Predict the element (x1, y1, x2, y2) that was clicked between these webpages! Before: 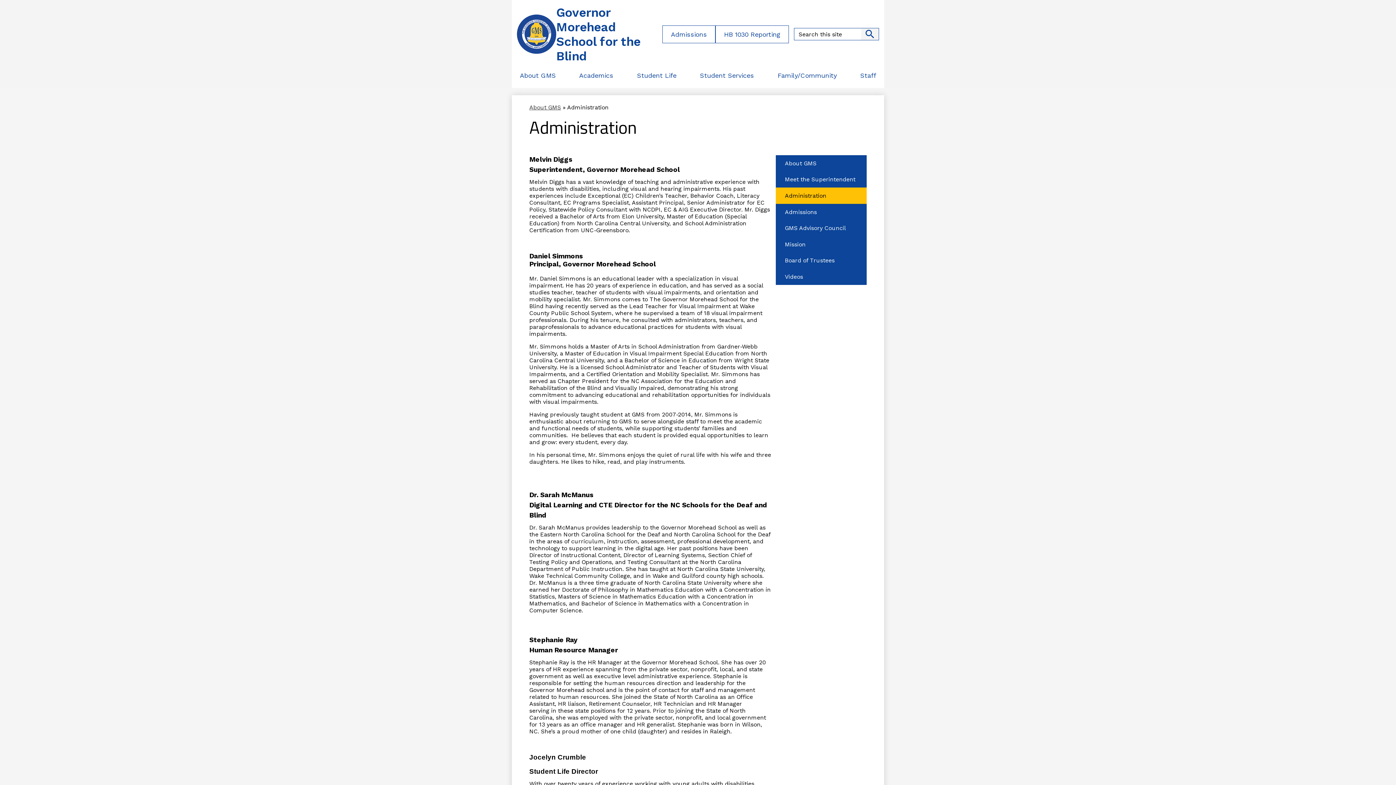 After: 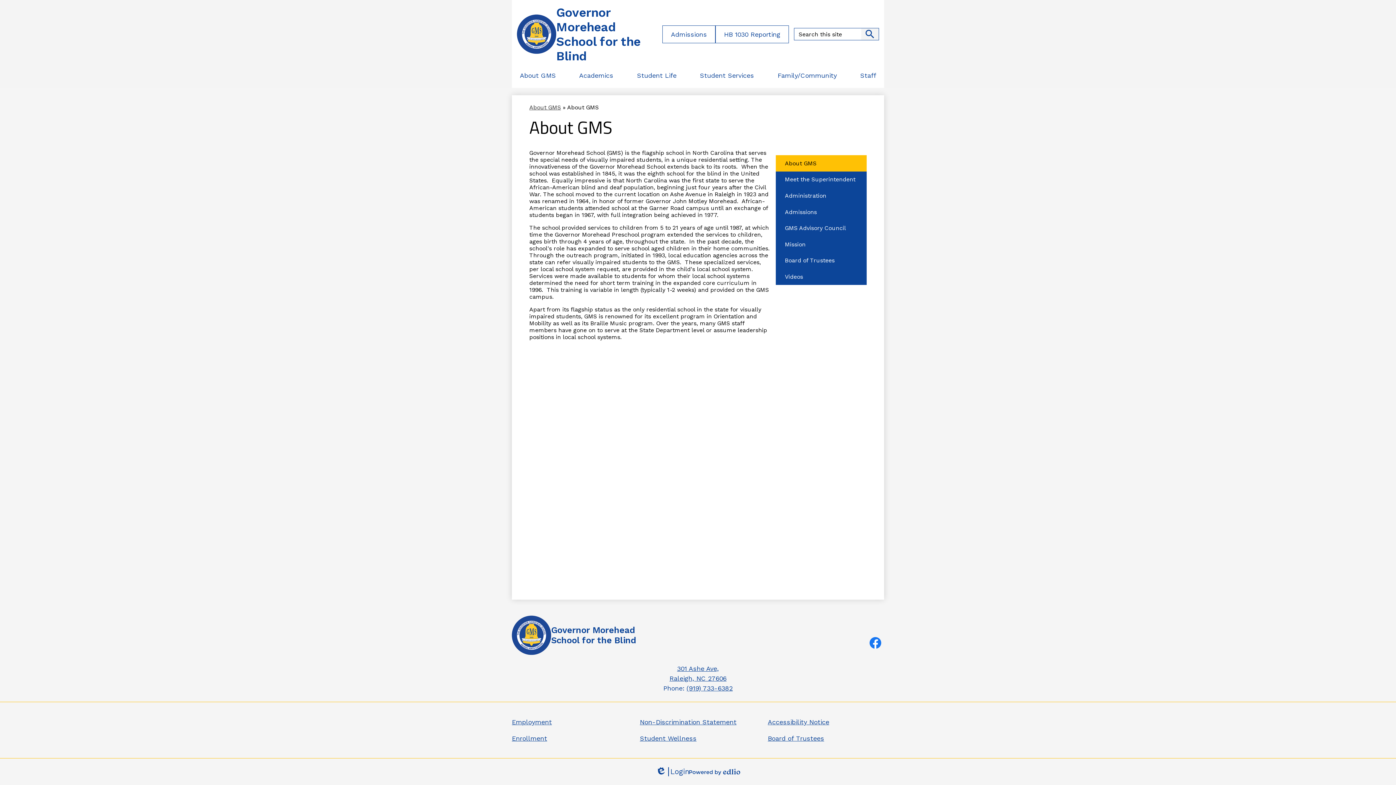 Action: label: Back to About GMS bbox: (529, 104, 561, 110)